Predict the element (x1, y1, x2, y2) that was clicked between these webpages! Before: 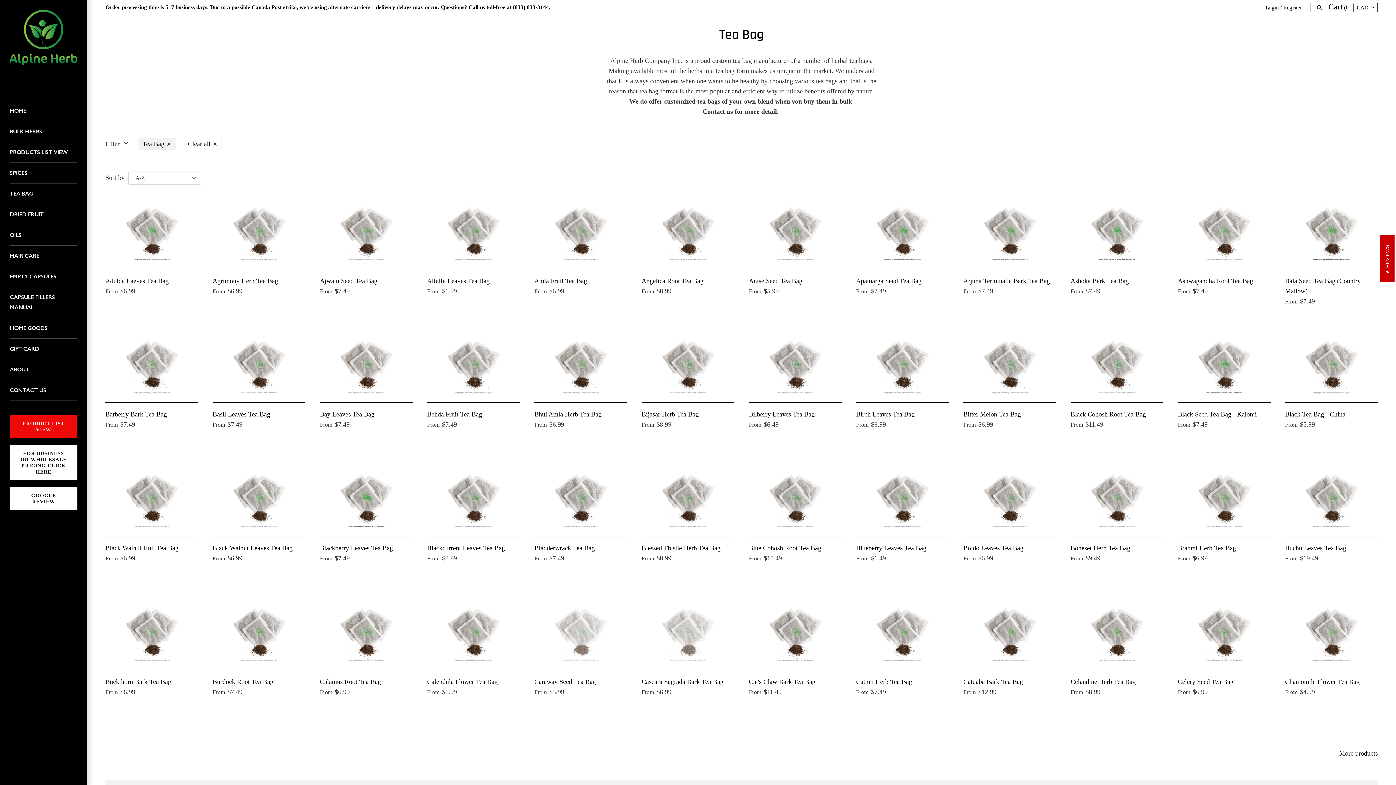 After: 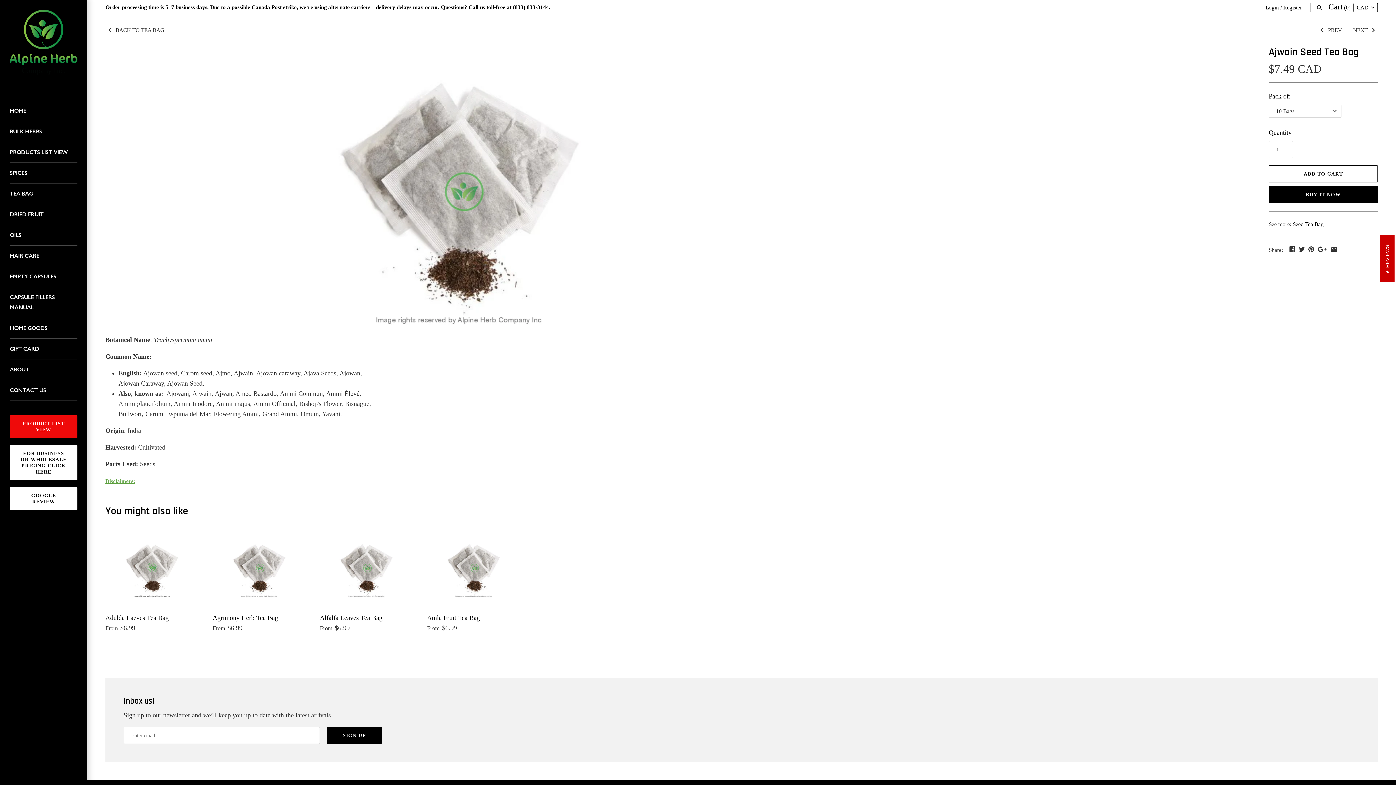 Action: bbox: (320, 199, 412, 260)